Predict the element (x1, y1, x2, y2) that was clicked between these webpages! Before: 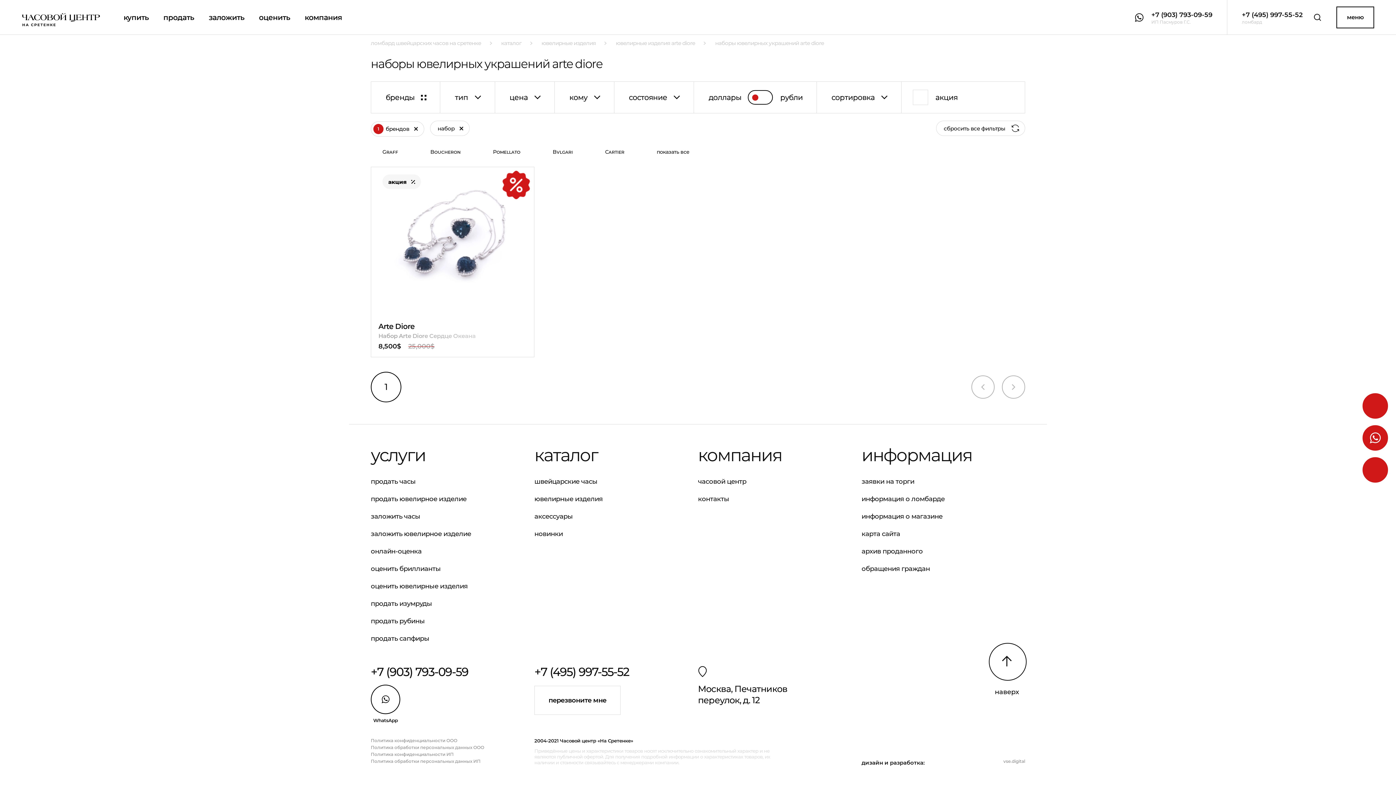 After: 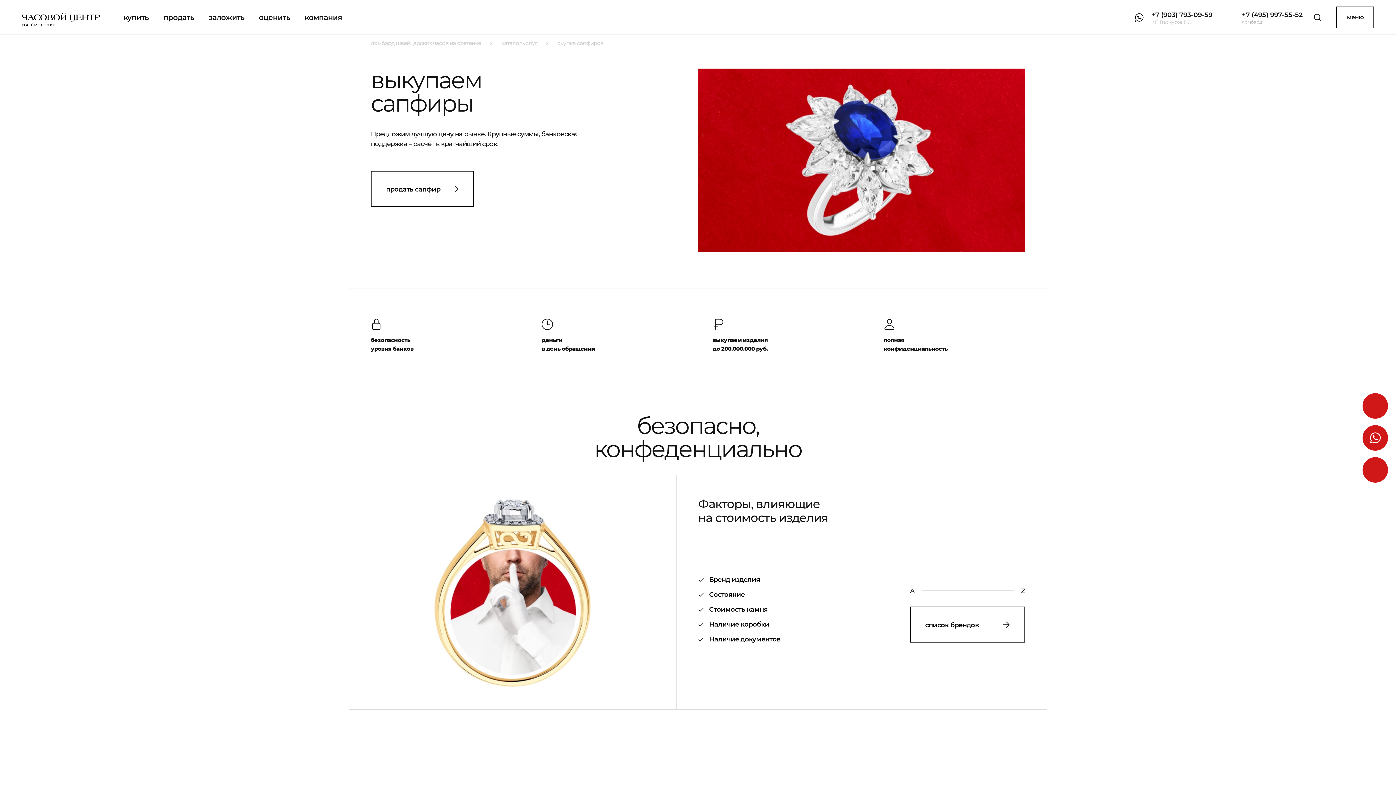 Action: bbox: (370, 635, 534, 642) label: продать сапфиры